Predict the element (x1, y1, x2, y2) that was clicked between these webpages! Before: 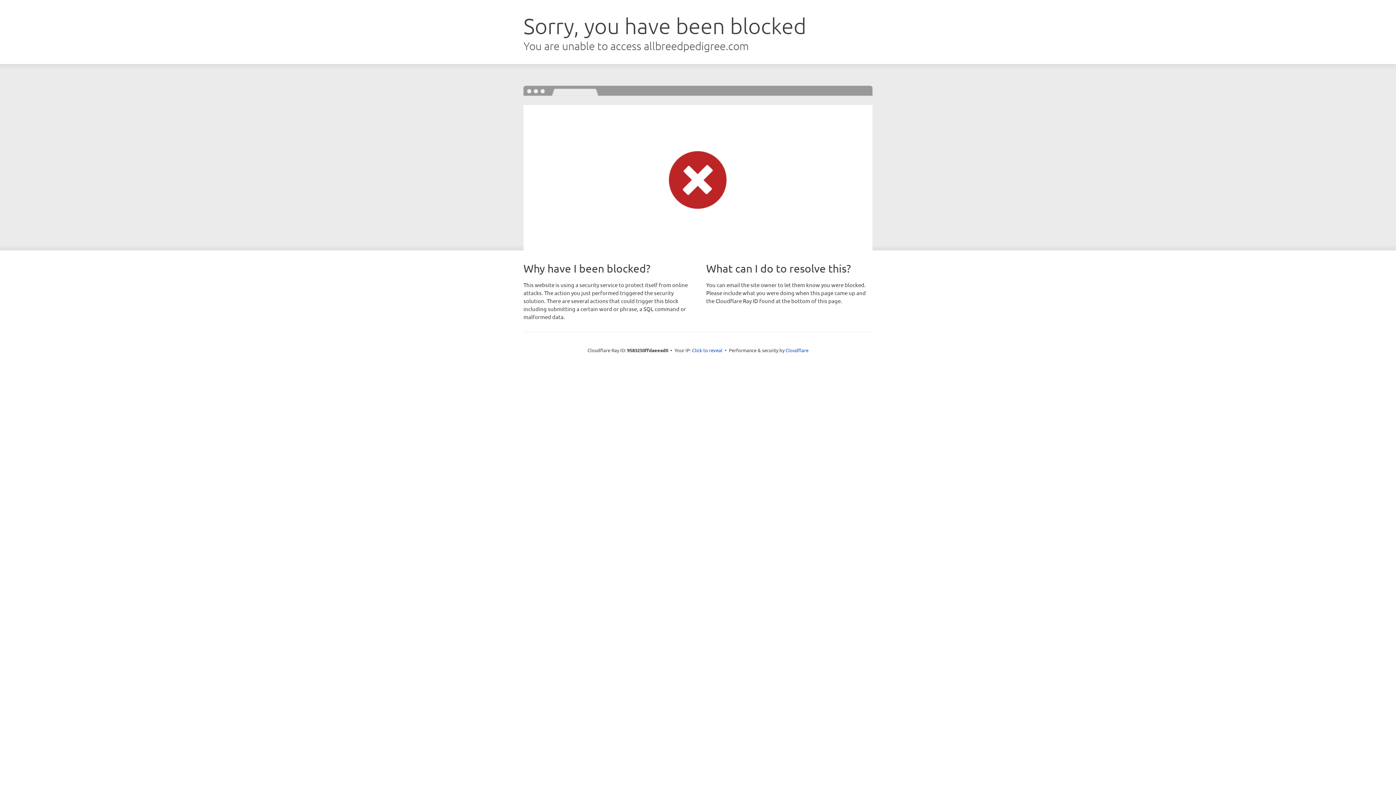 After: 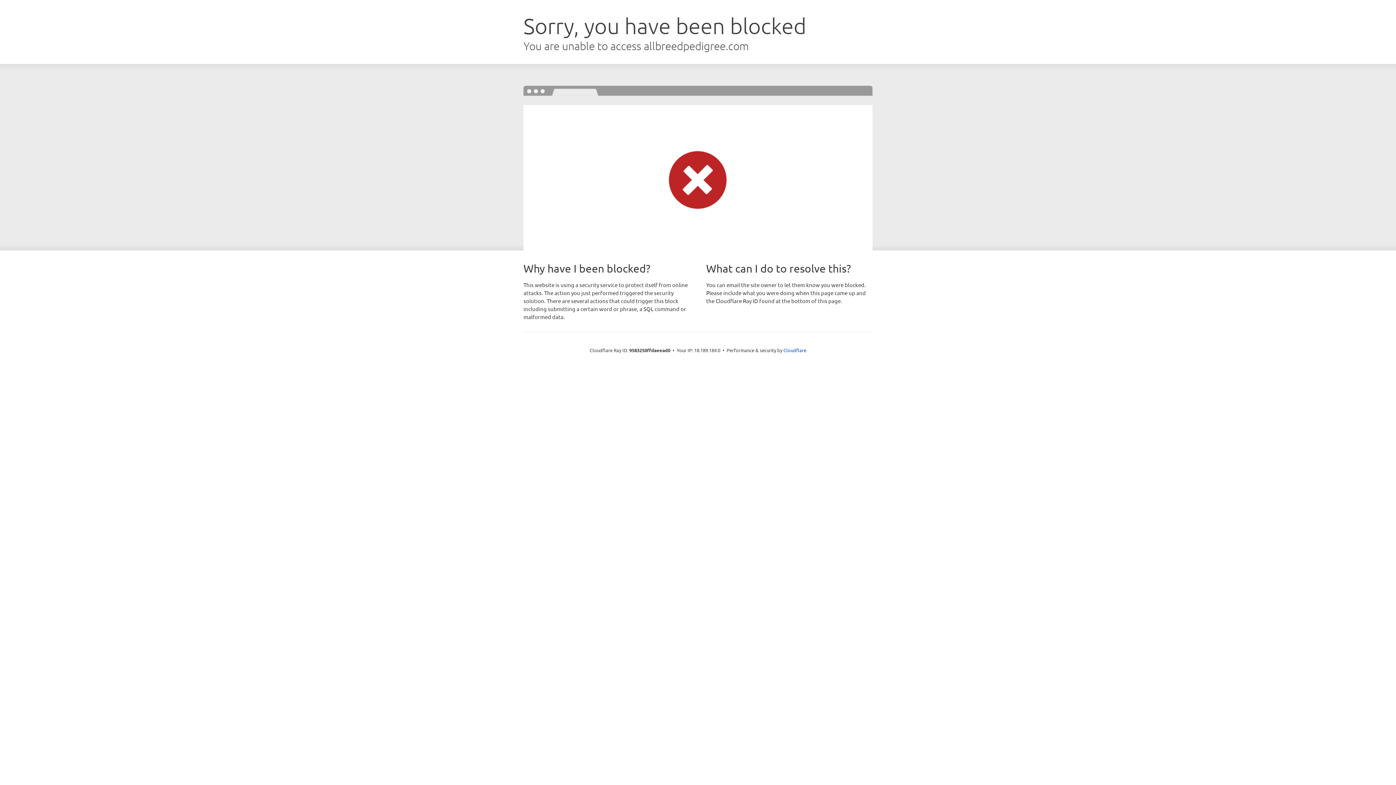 Action: label: Click to reveal bbox: (692, 346, 722, 353)